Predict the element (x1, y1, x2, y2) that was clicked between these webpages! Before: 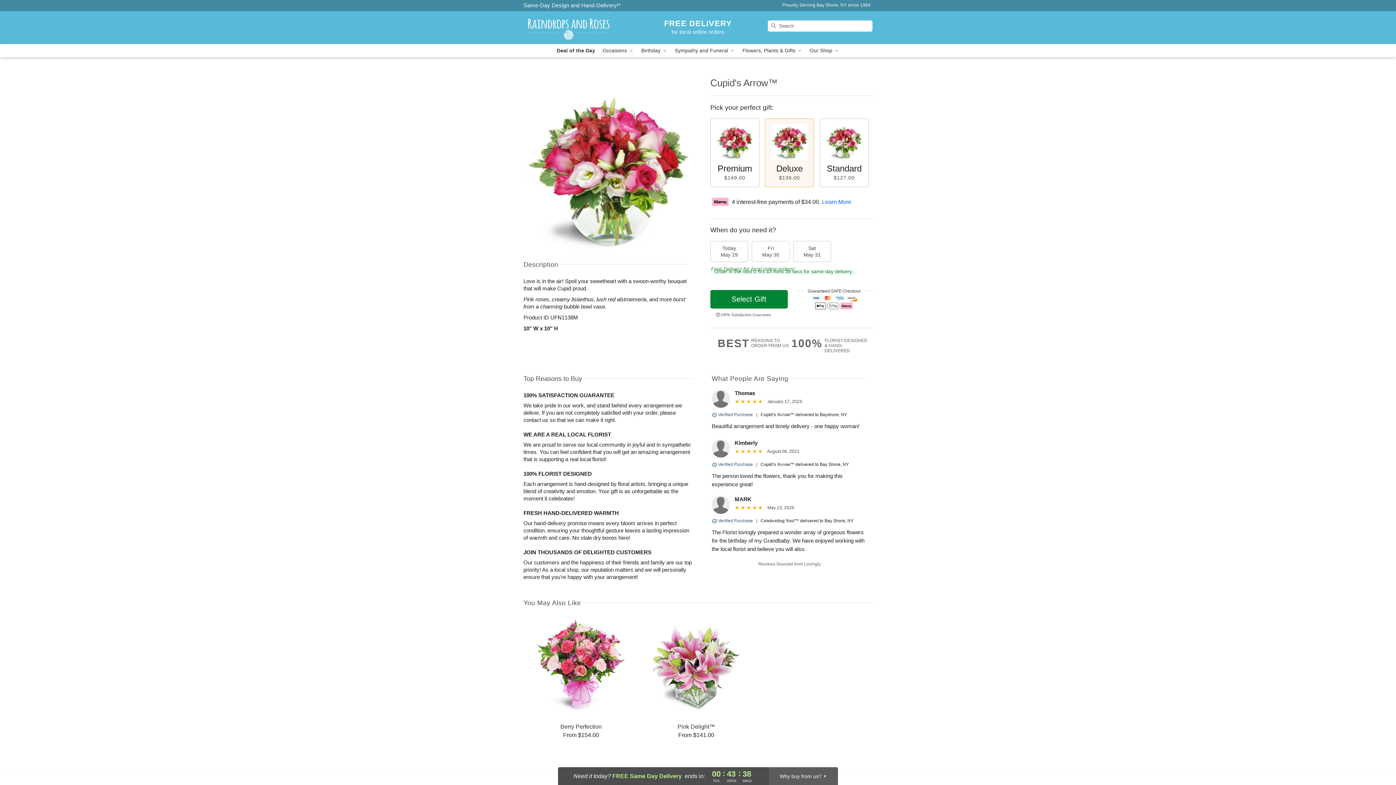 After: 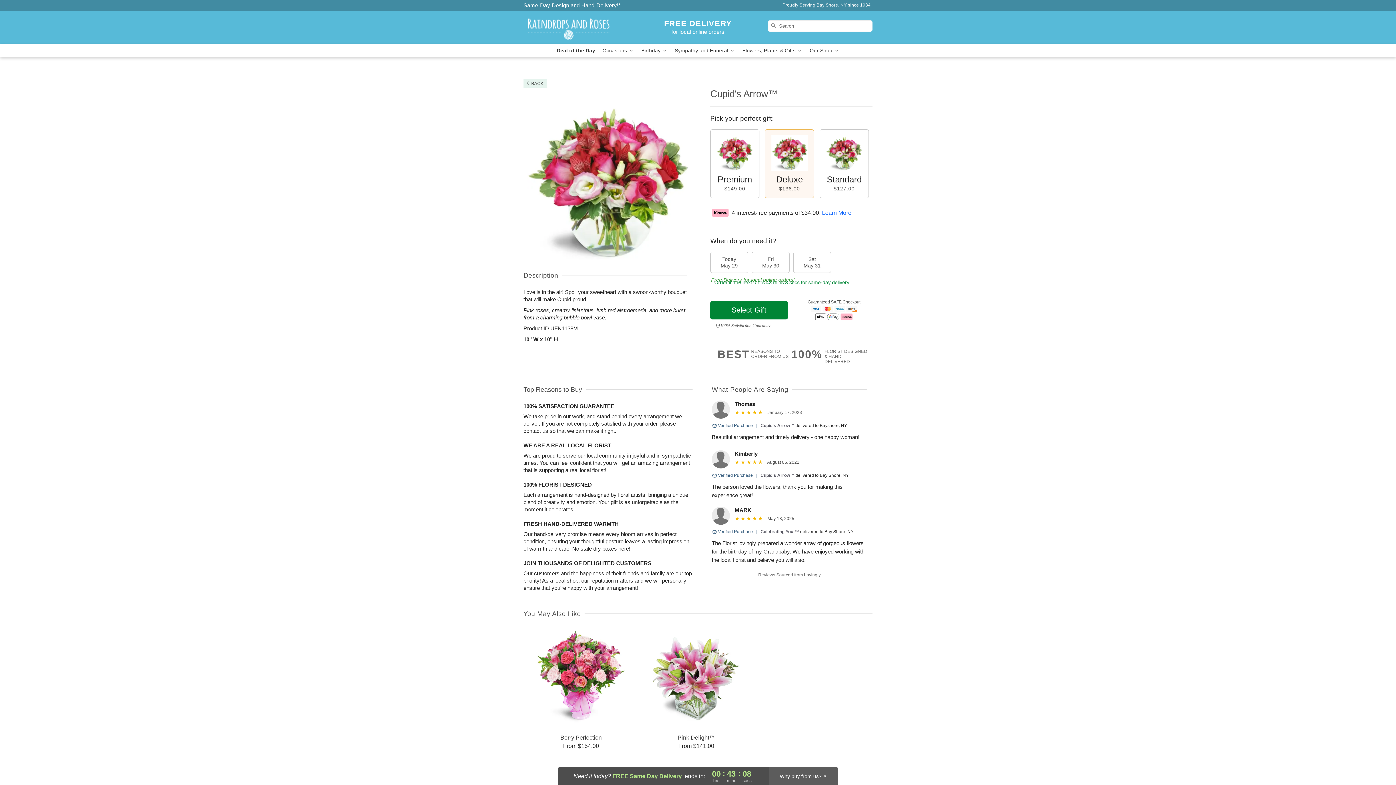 Action: label: Cupid's Arrow™ bbox: (760, 412, 794, 417)